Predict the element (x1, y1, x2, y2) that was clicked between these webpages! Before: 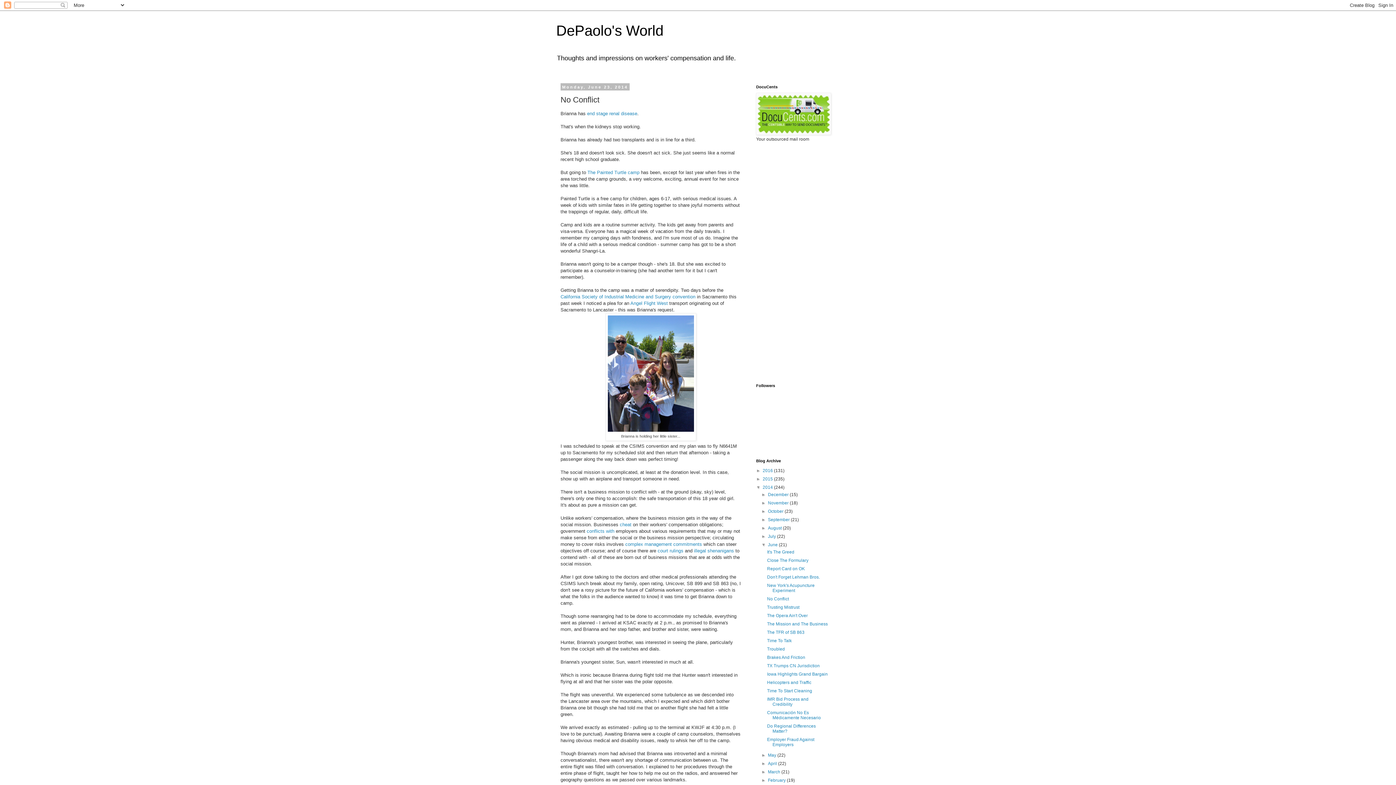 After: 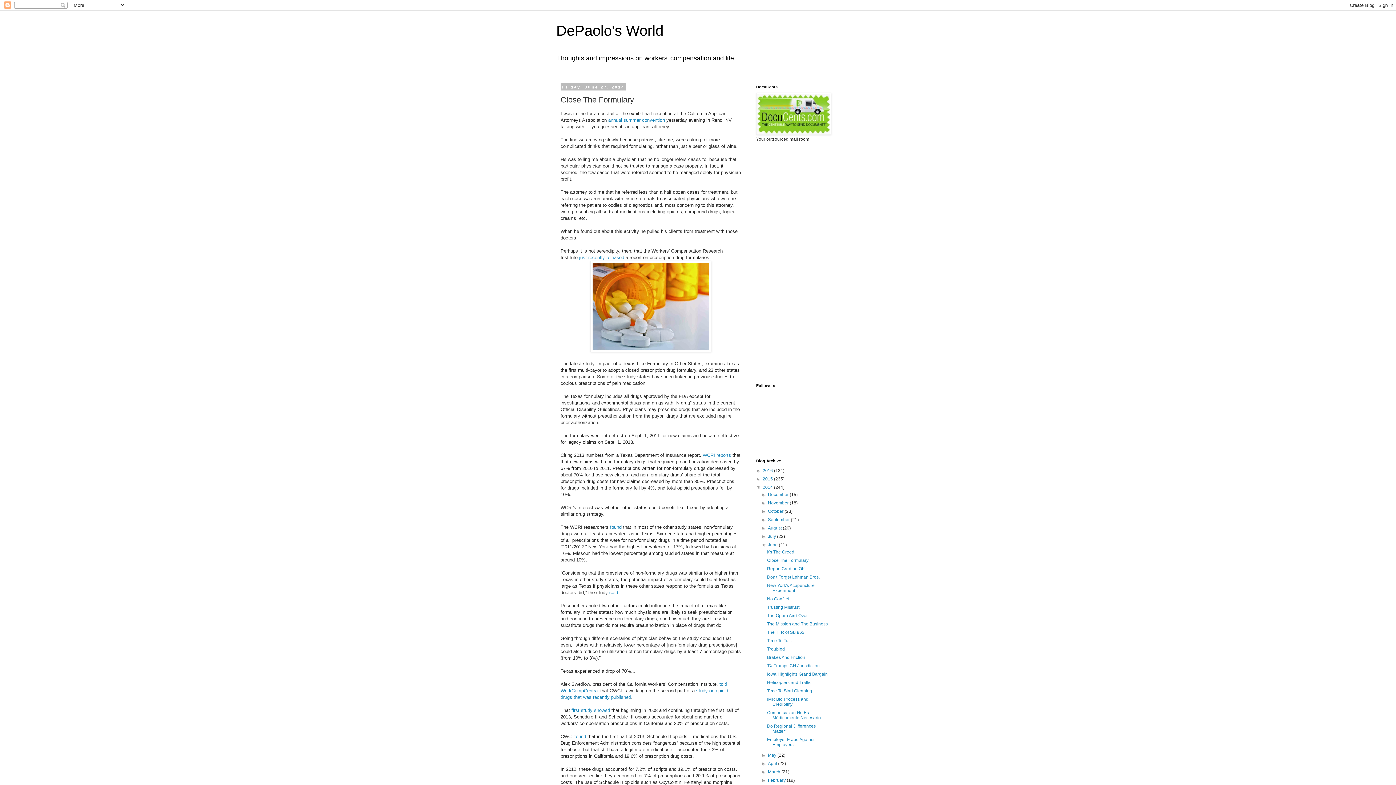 Action: label: Close The Formulary bbox: (767, 558, 808, 563)